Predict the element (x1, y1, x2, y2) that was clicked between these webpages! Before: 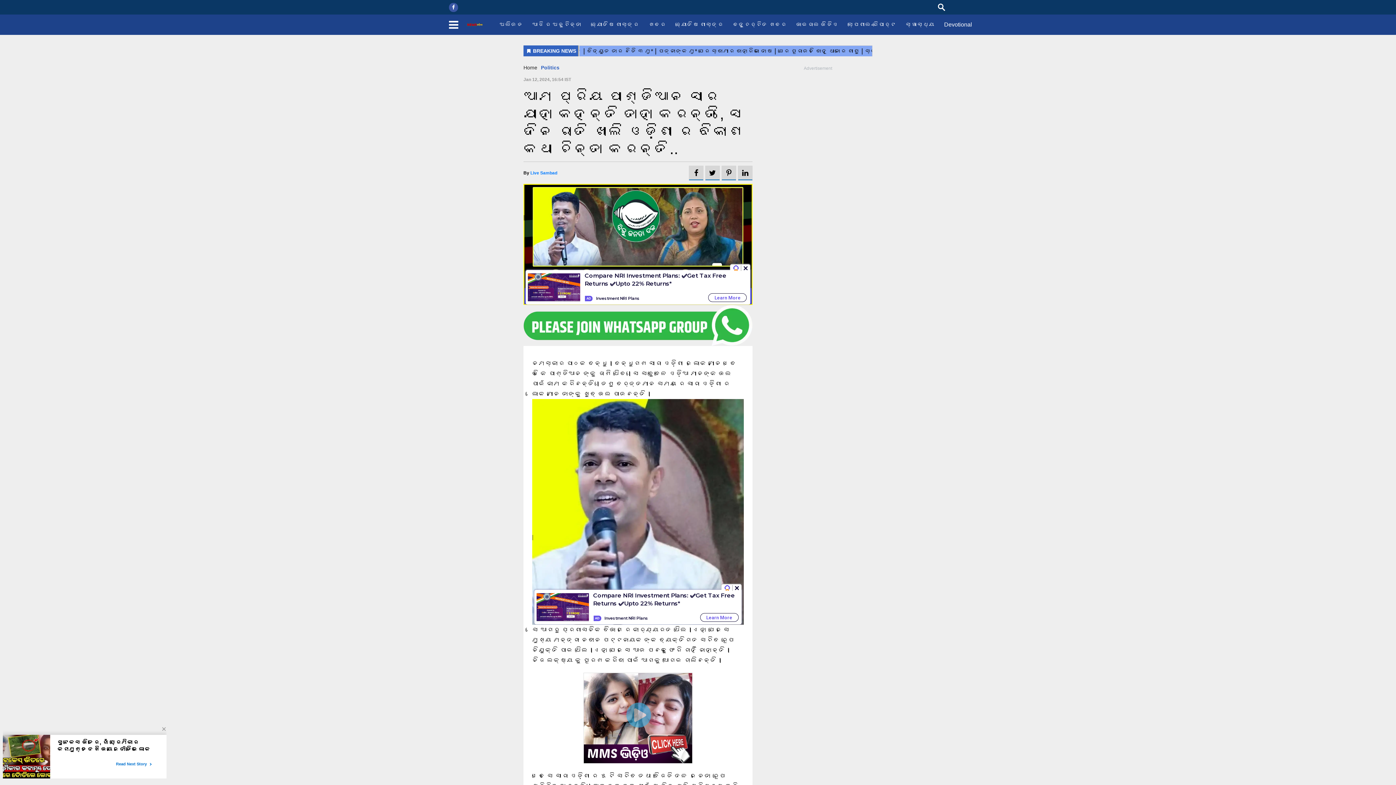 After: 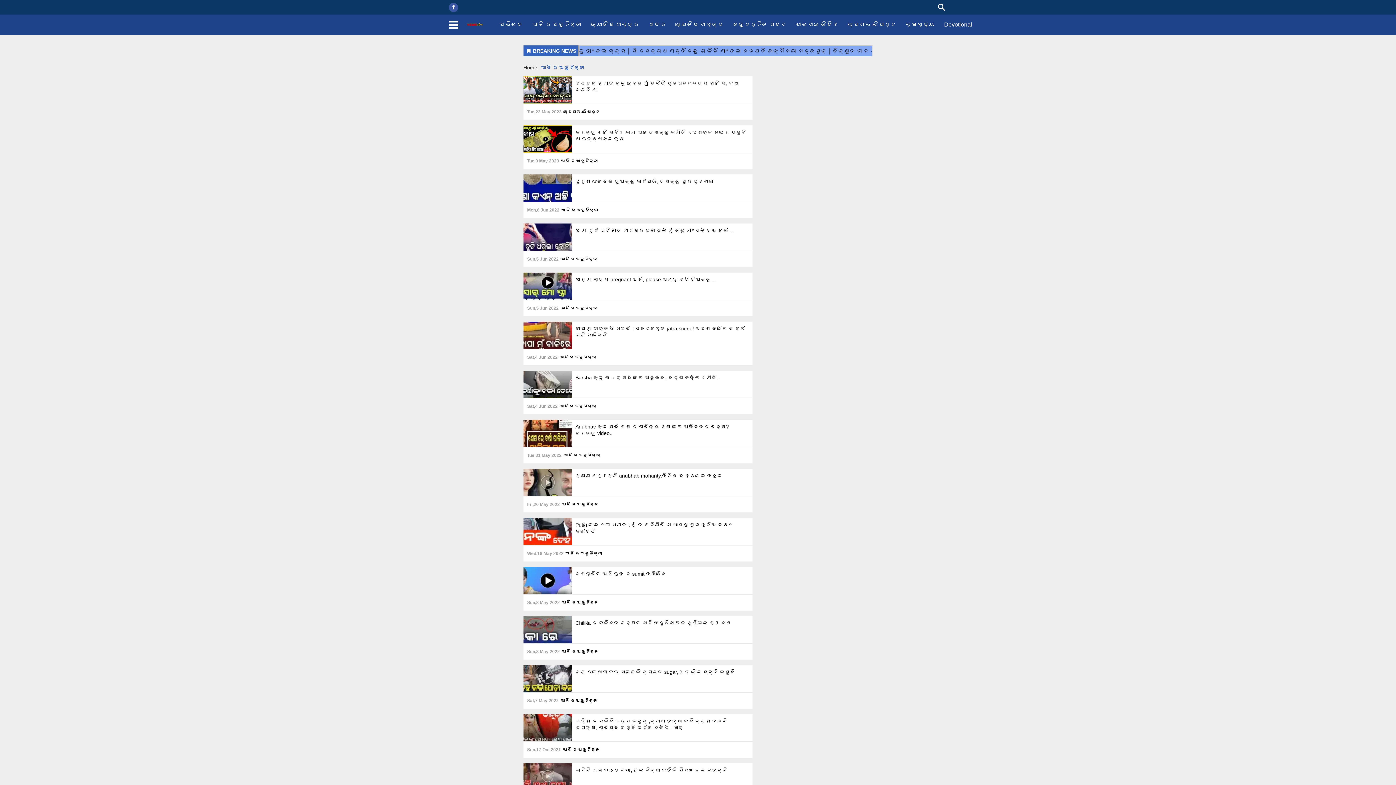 Action: label: ଆଜି ର ଅନୁଚିନ୍ତା bbox: (527, 14, 586, 34)